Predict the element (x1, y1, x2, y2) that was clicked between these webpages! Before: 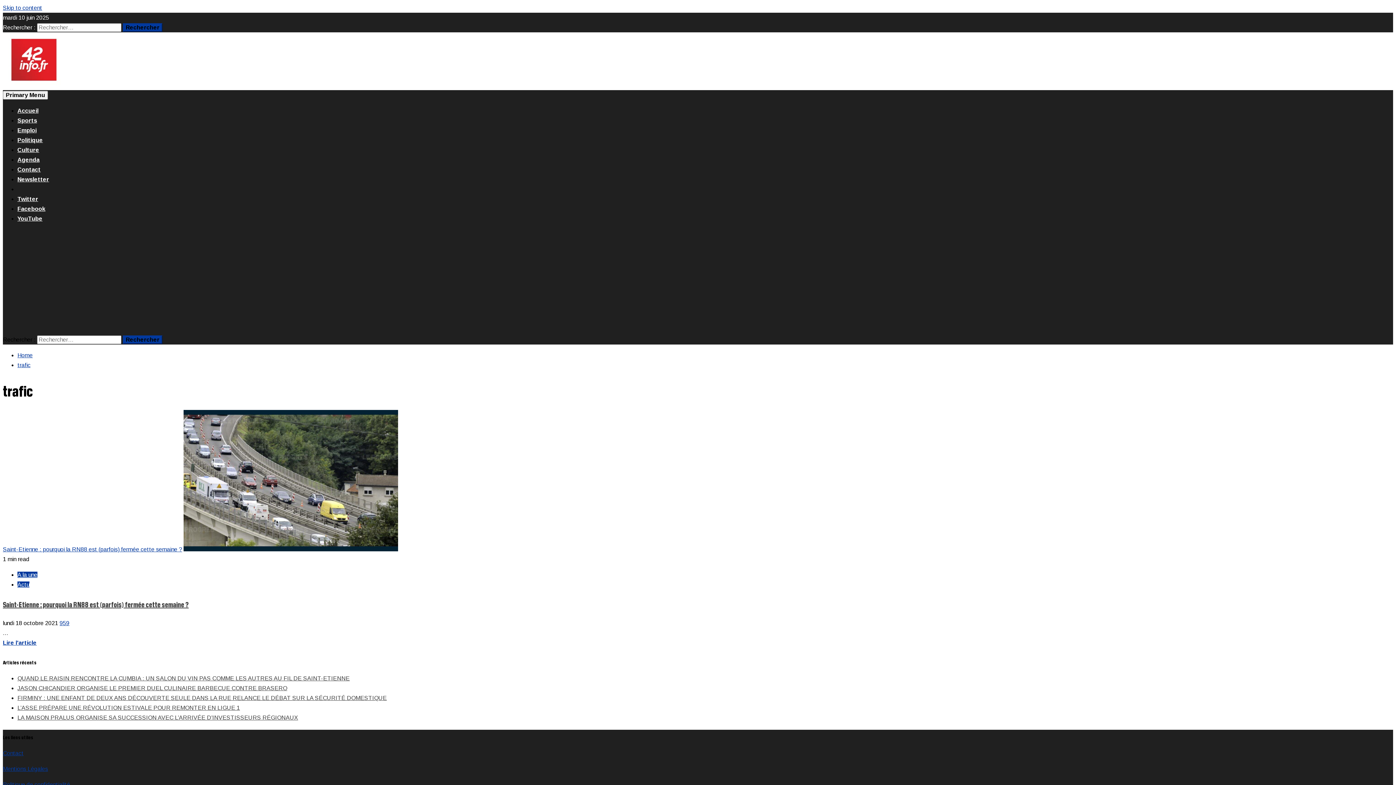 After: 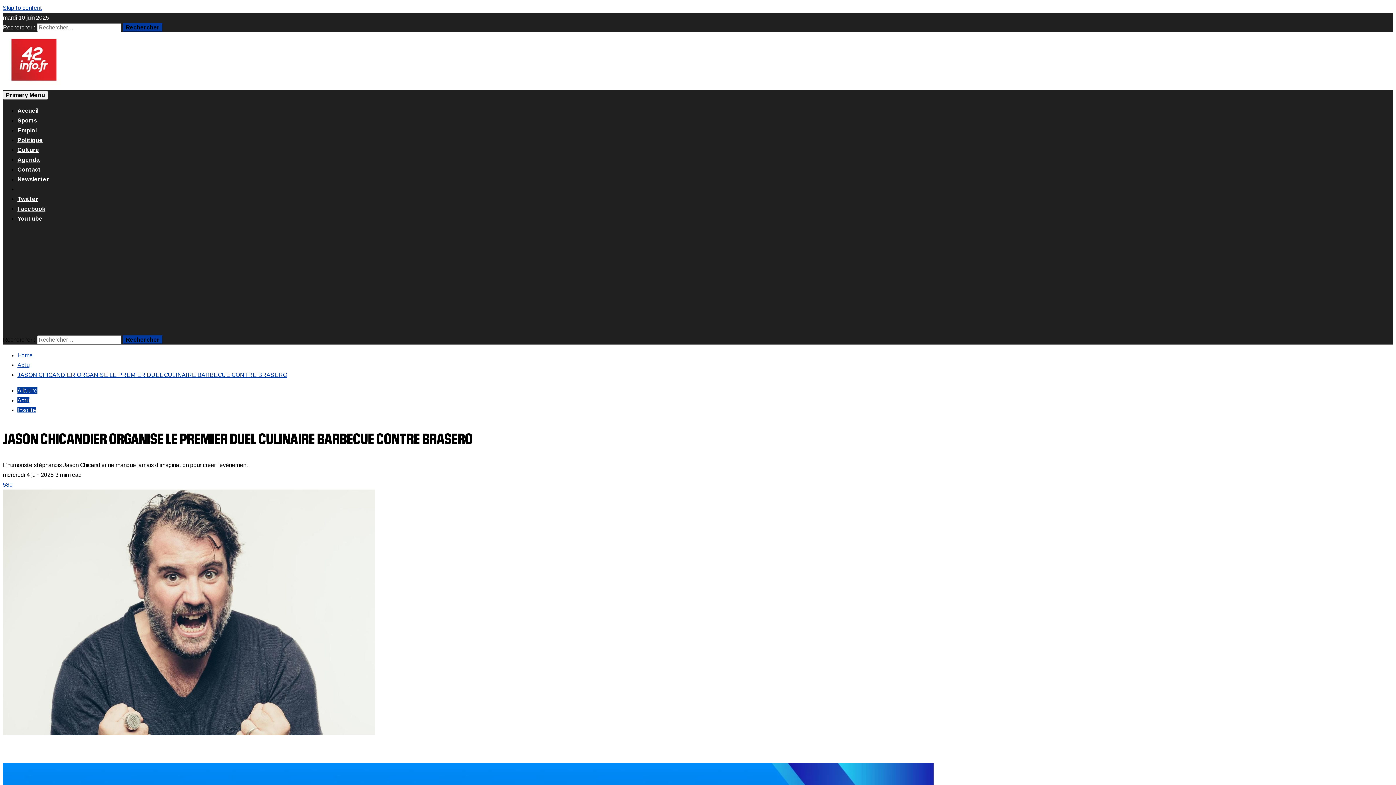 Action: bbox: (17, 685, 287, 691) label: JASON CHICANDIER ORGANISE LE PREMIER DUEL CULINAIRE BARBECUE CONTRE BRASERO